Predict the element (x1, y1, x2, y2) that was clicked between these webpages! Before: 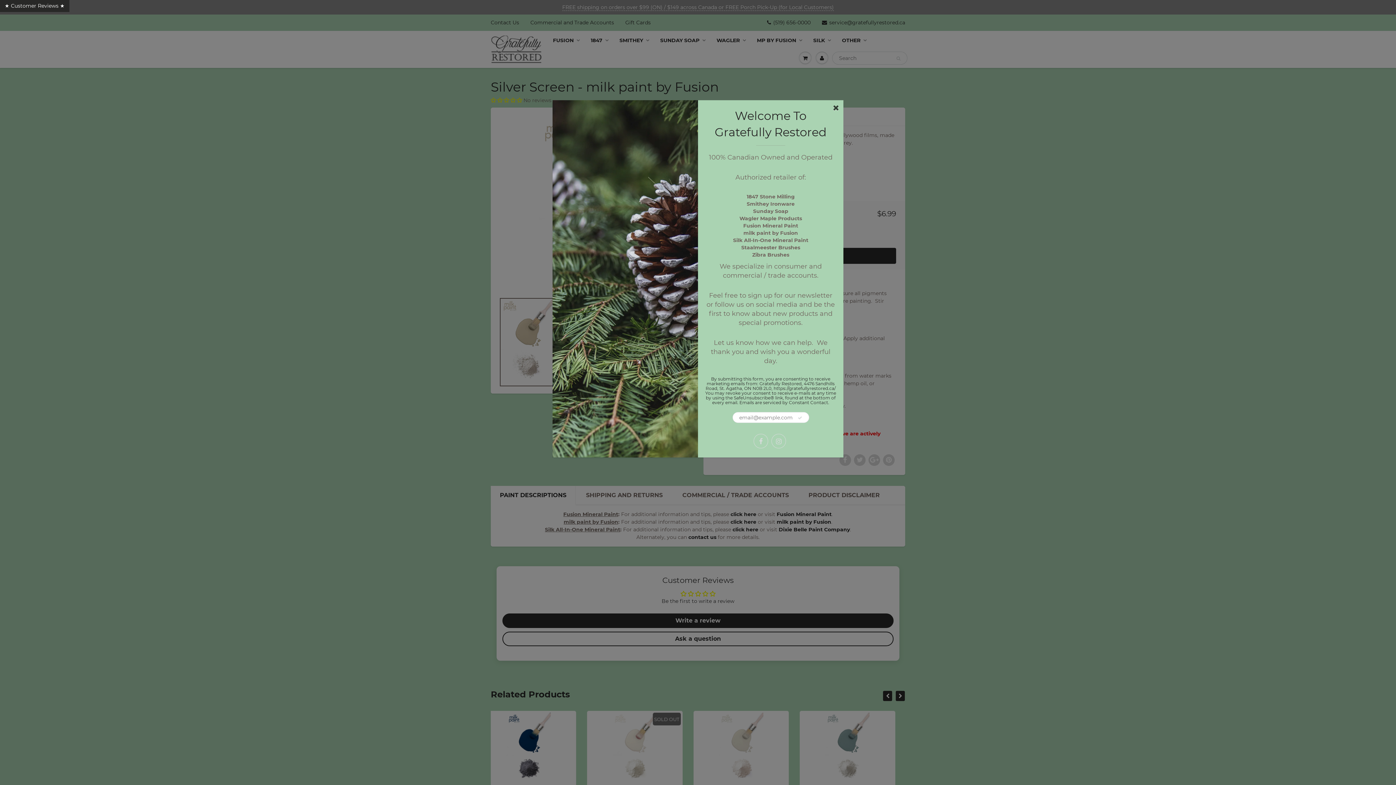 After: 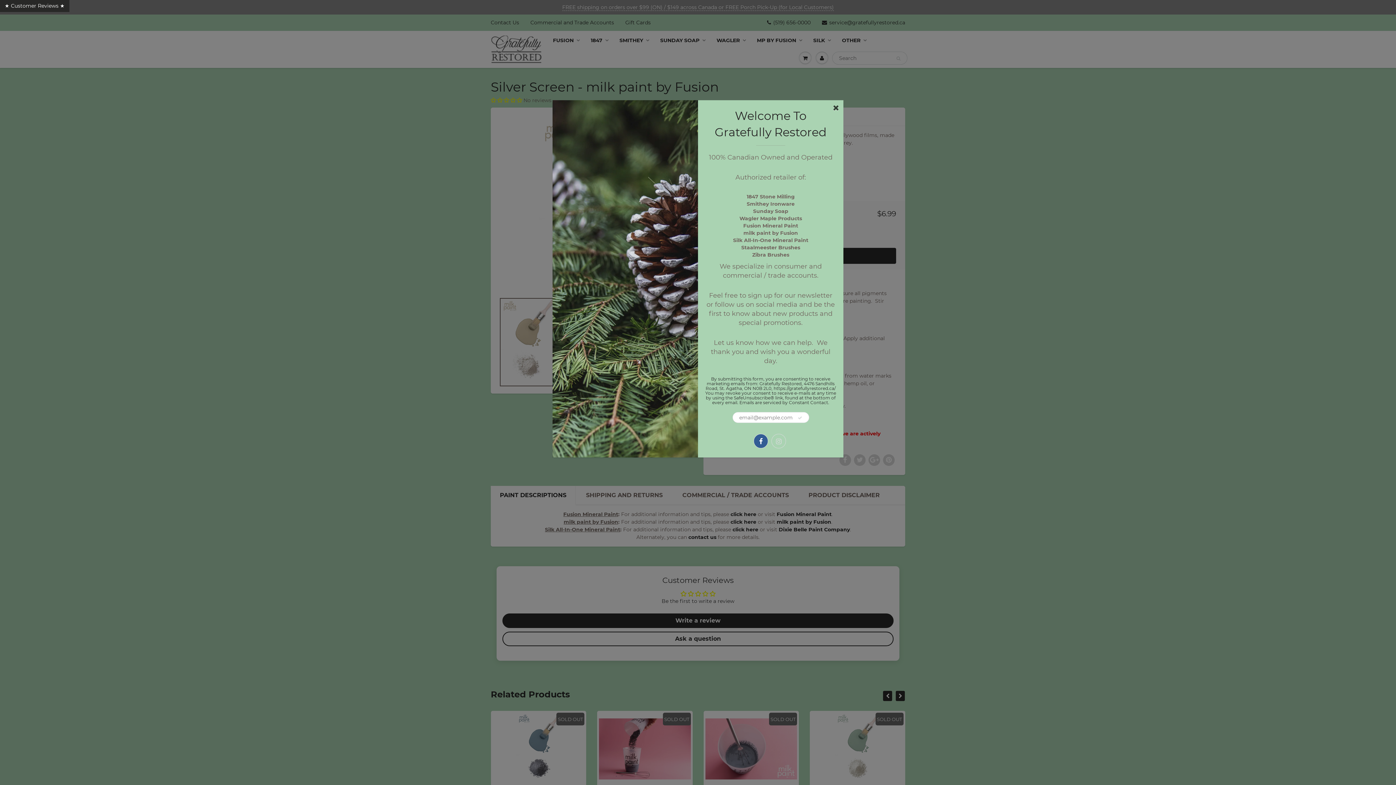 Action: bbox: (753, 434, 768, 448)